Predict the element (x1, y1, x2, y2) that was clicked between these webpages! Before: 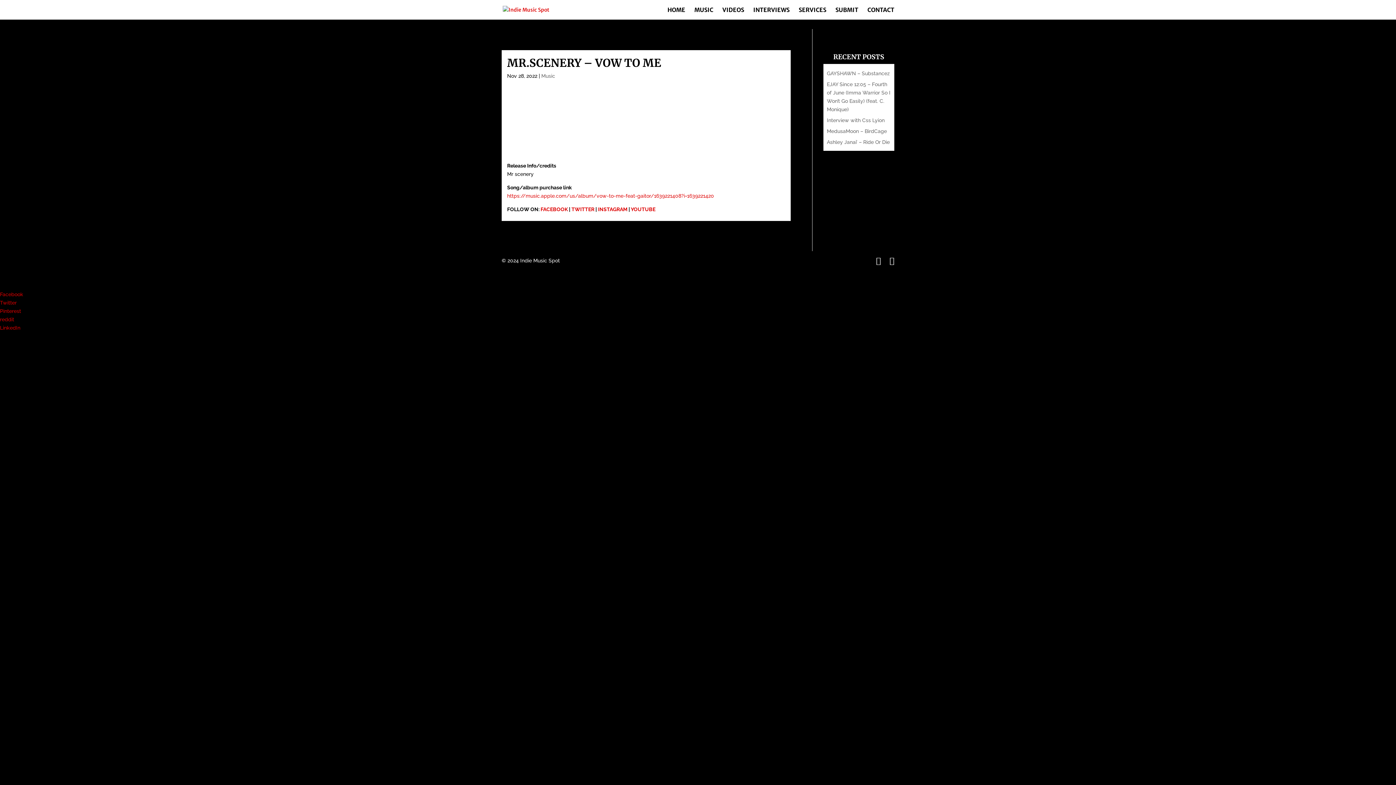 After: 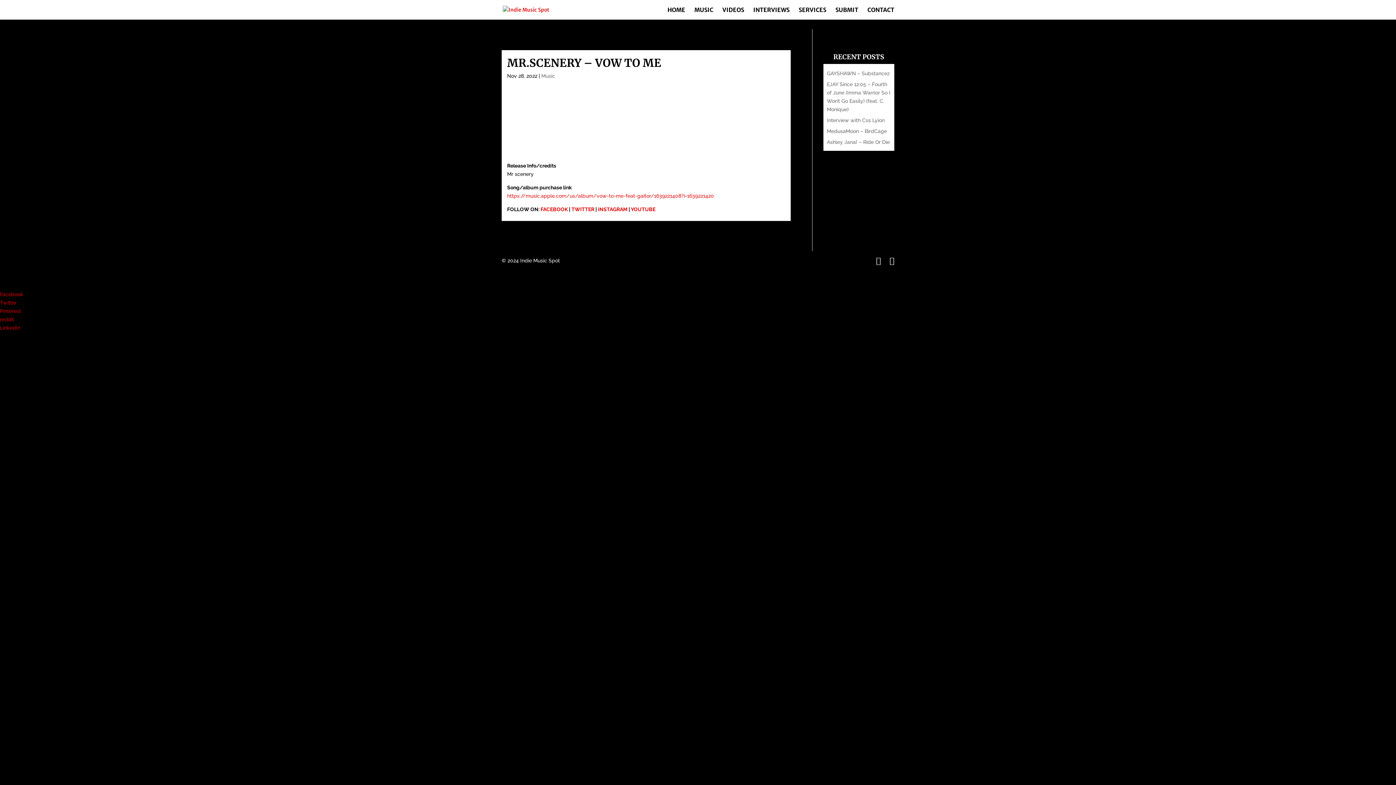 Action: bbox: (571, 206, 594, 212) label: TWITTER